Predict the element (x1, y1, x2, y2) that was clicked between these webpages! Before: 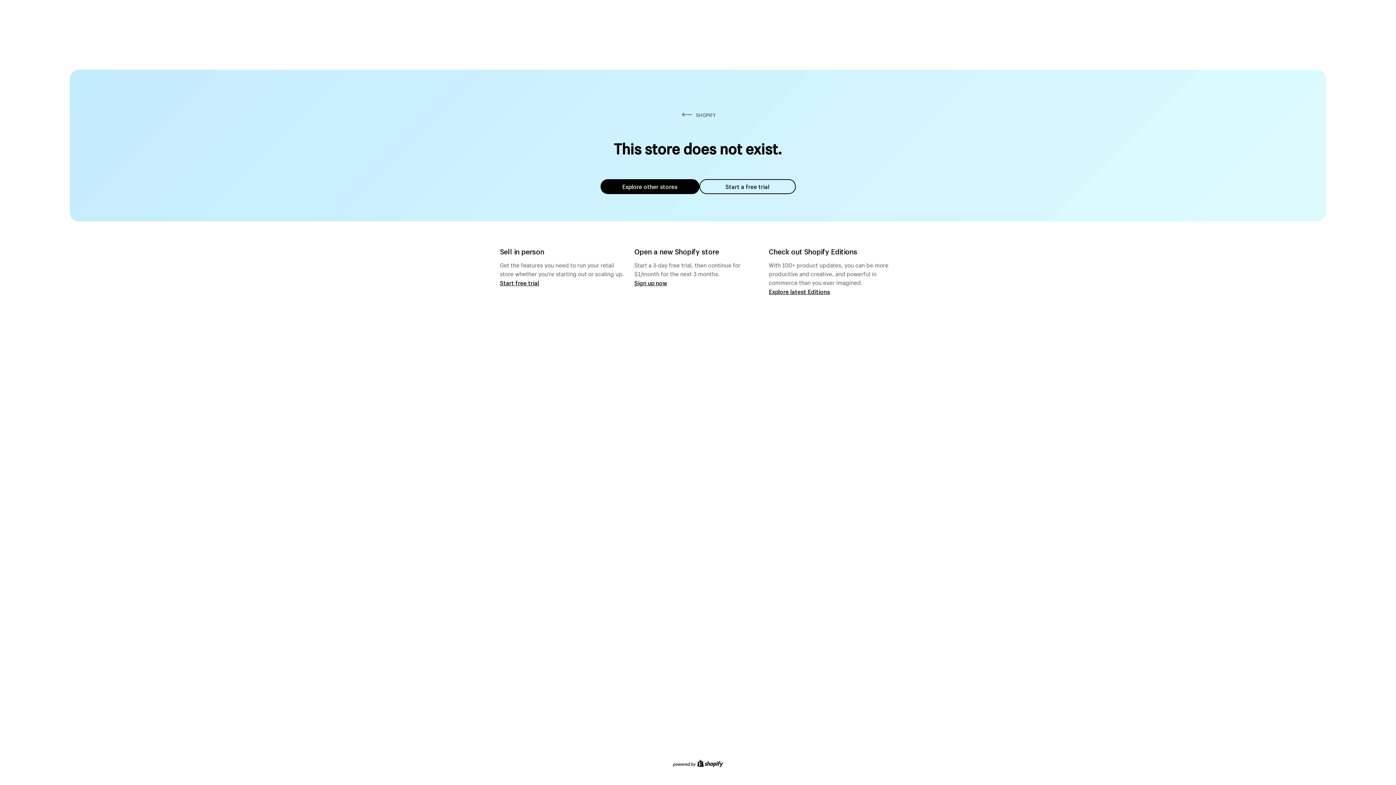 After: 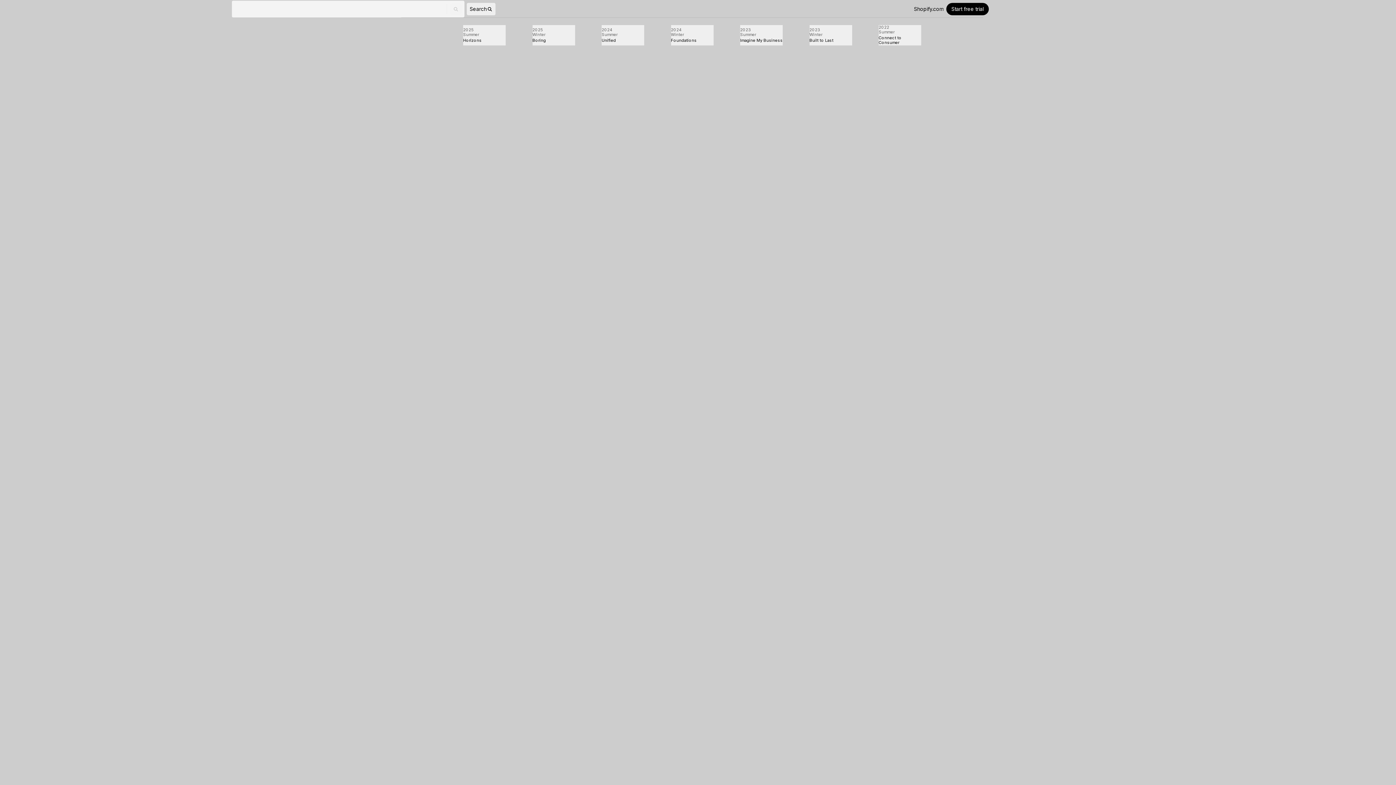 Action: label: Explore latest Editions bbox: (769, 287, 830, 295)